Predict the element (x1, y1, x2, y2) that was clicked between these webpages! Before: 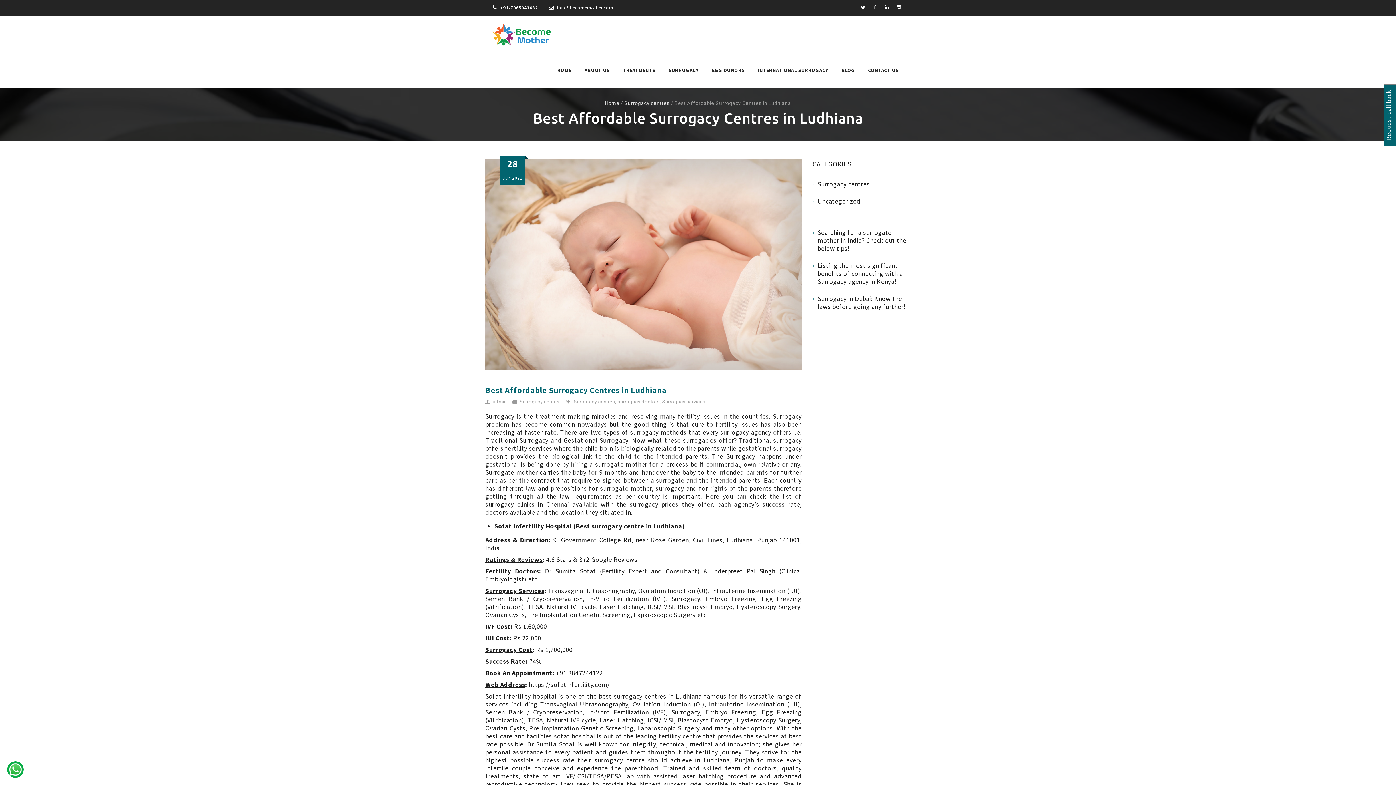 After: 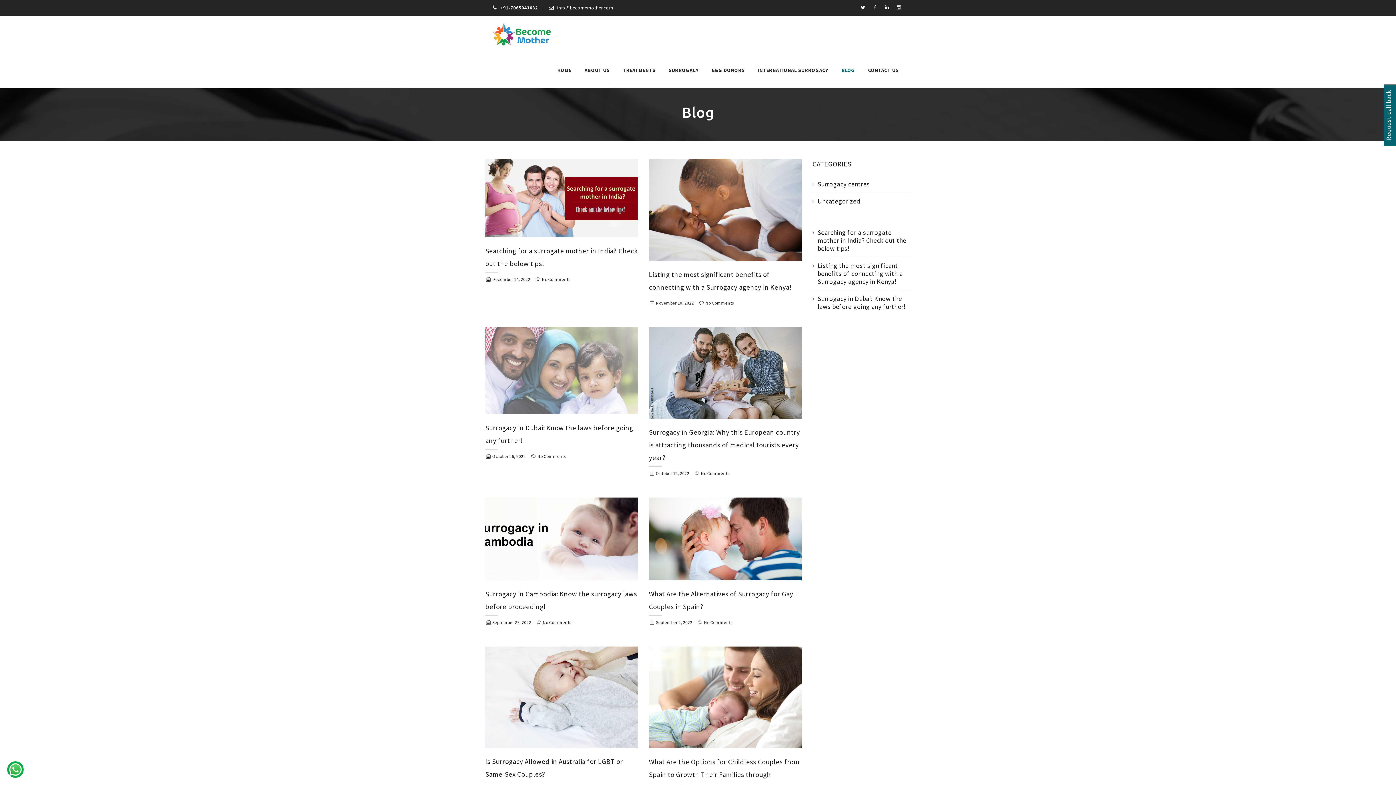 Action: label: BLOG bbox: (841, 52, 855, 88)